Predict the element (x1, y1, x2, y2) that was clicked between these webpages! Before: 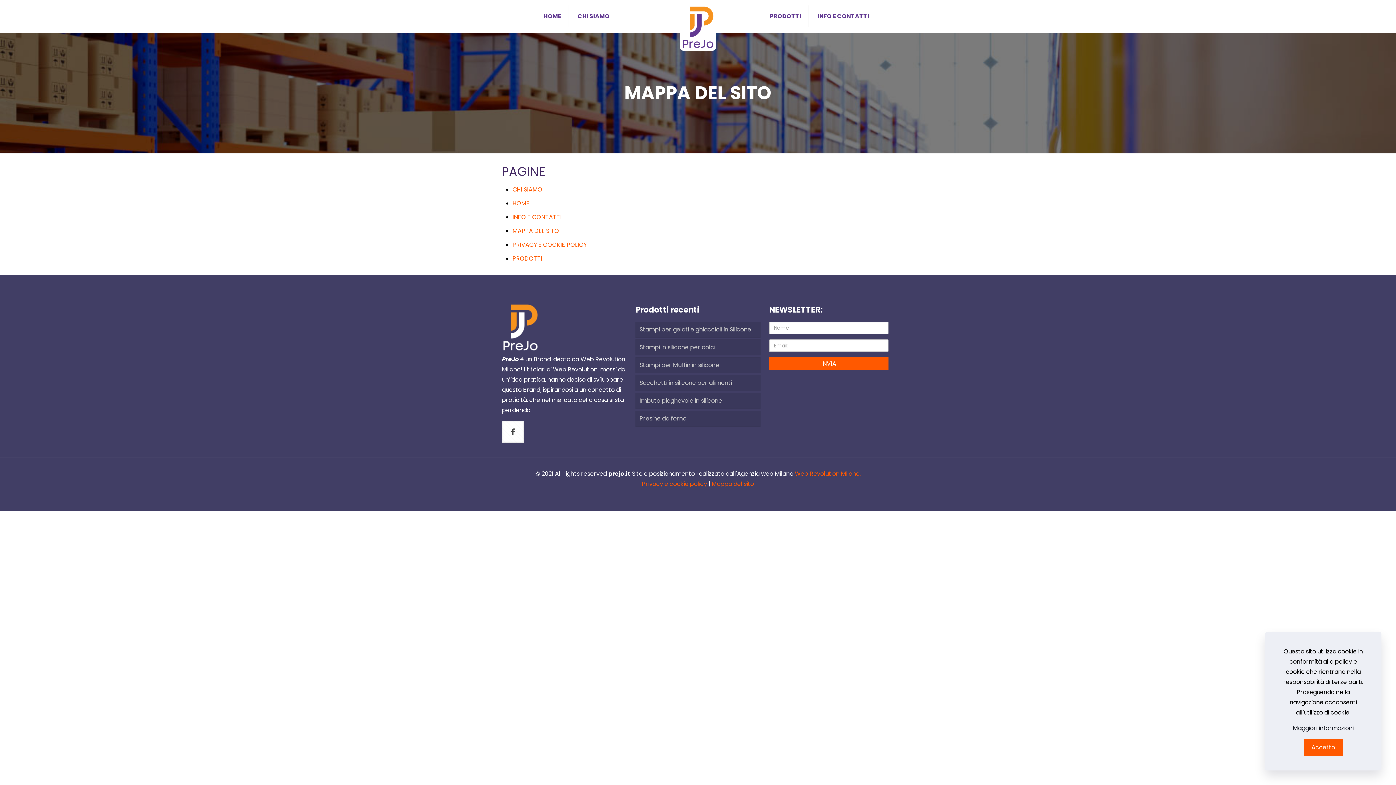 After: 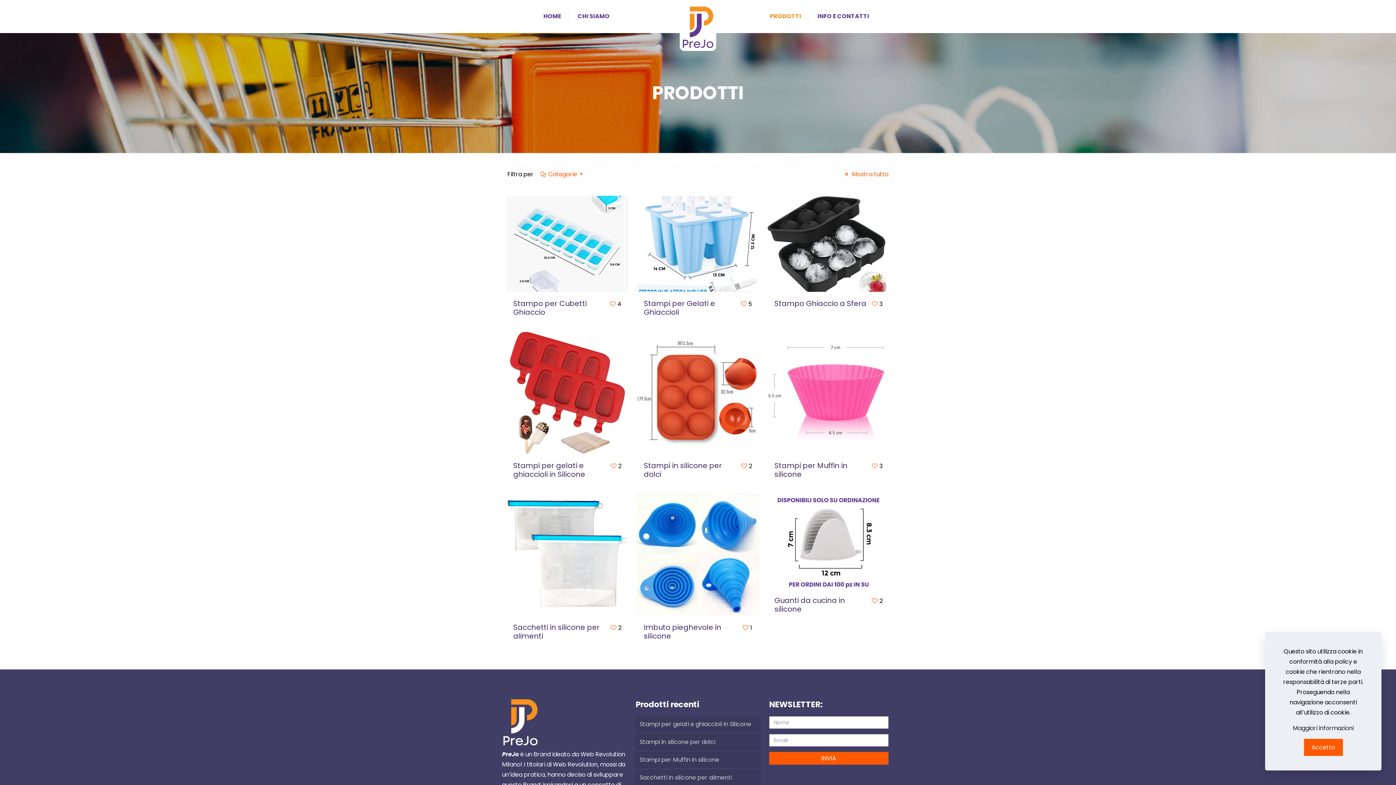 Action: bbox: (512, 254, 542, 262) label: PRODOTTI